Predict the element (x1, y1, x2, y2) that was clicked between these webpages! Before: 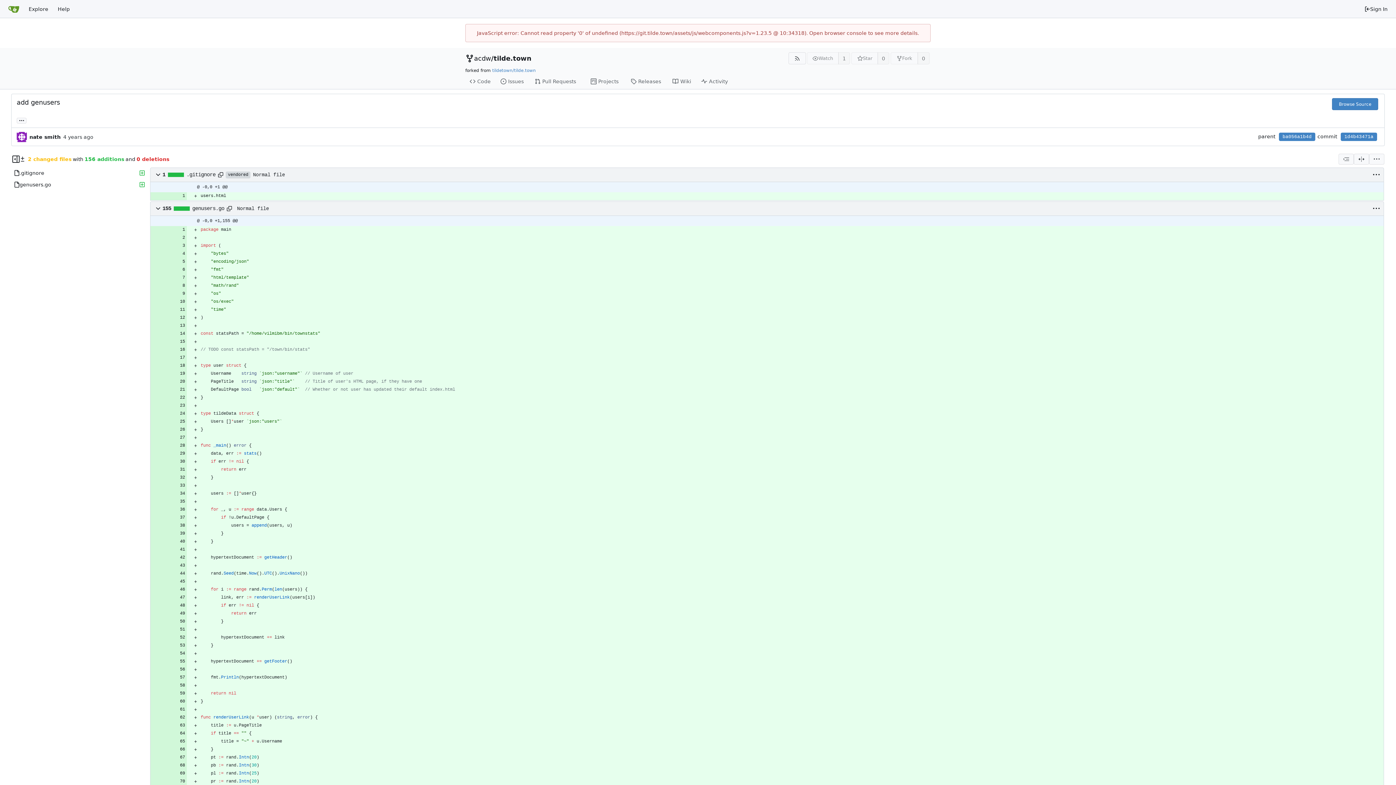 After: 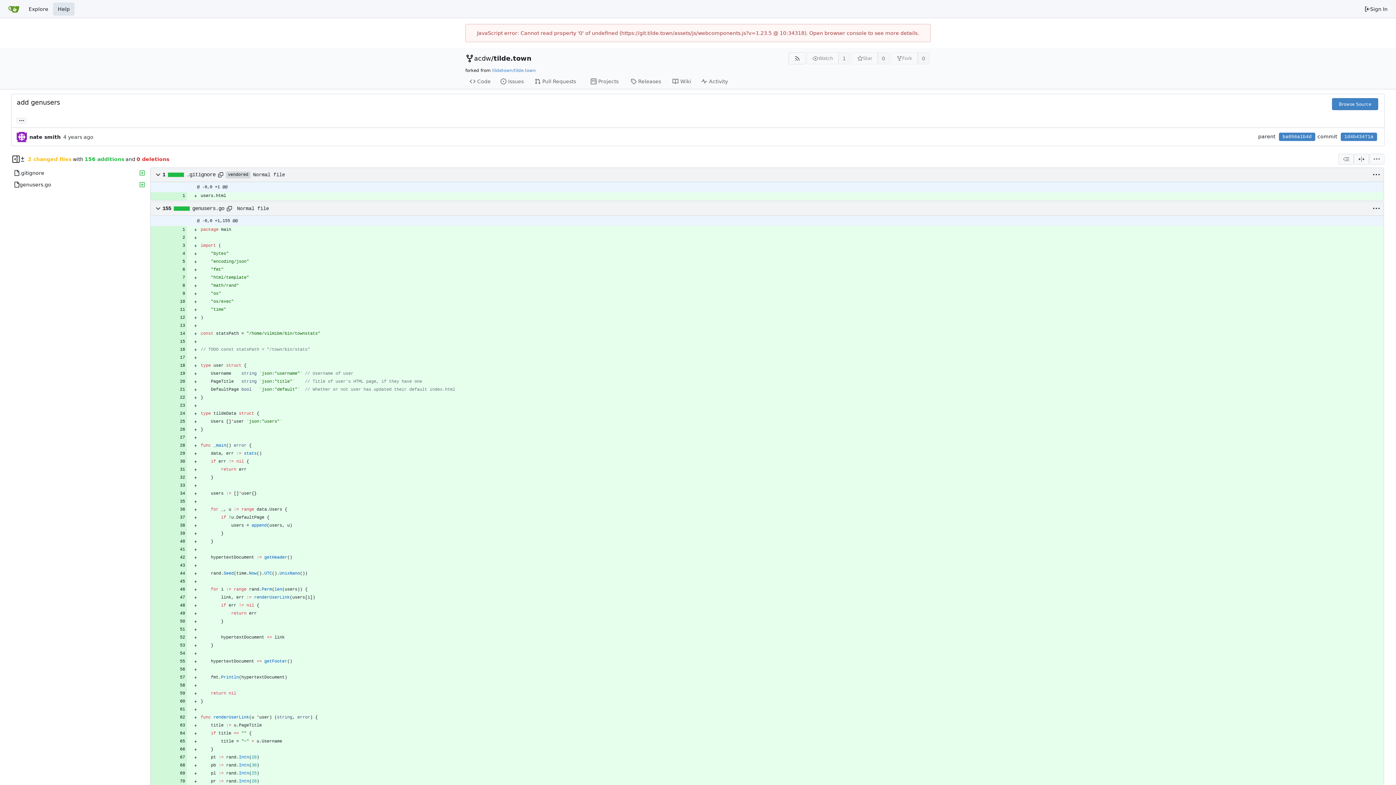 Action: bbox: (53, 2, 74, 15) label: Help